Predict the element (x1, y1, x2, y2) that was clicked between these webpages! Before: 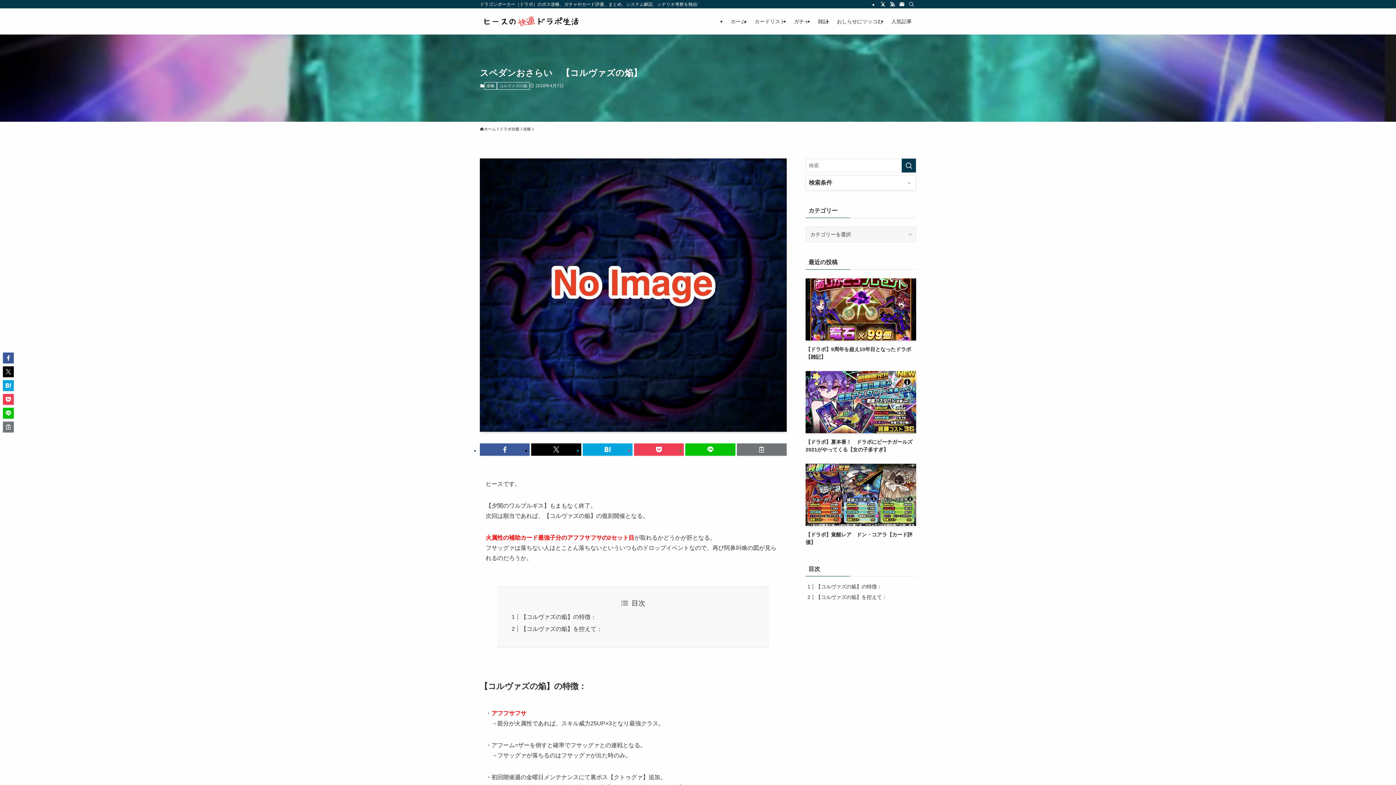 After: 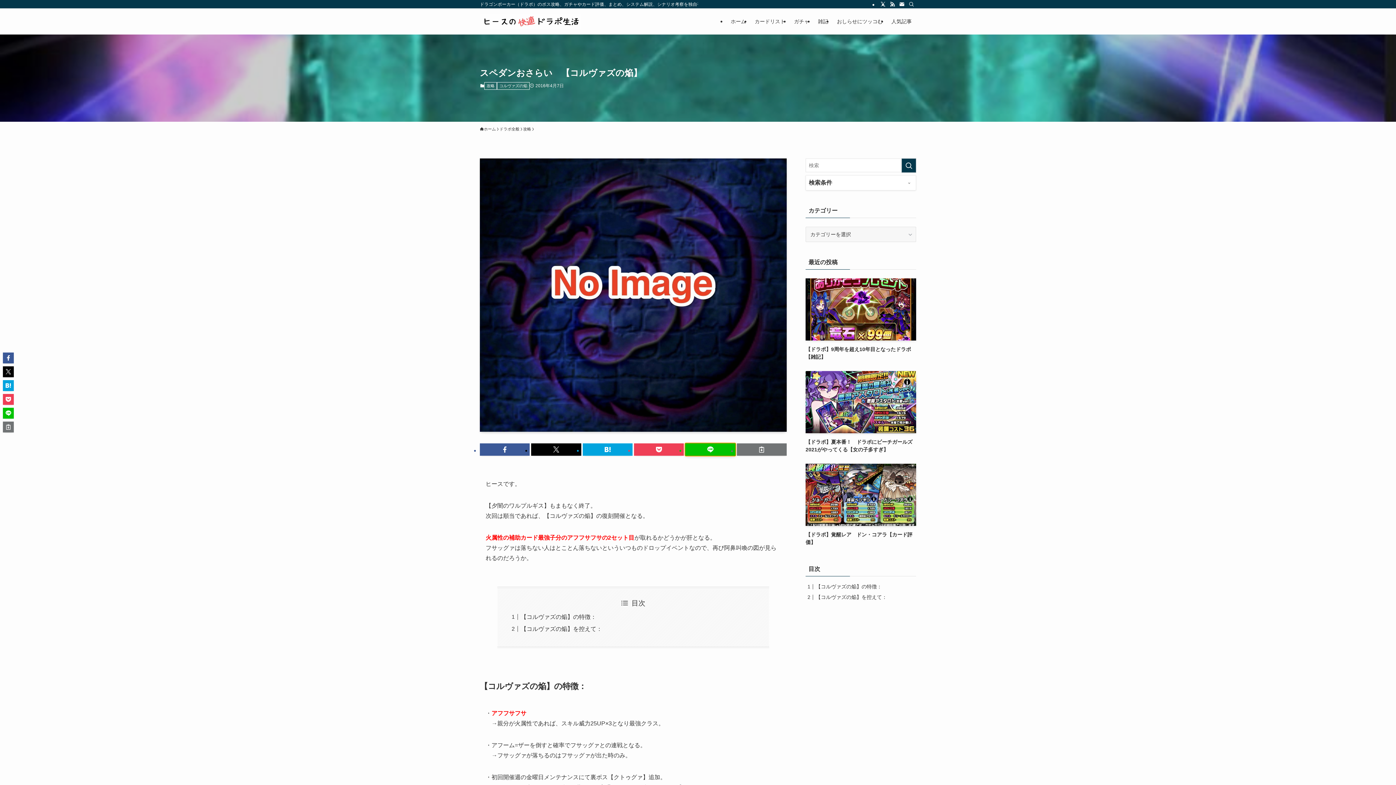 Action: bbox: (685, 443, 735, 455)